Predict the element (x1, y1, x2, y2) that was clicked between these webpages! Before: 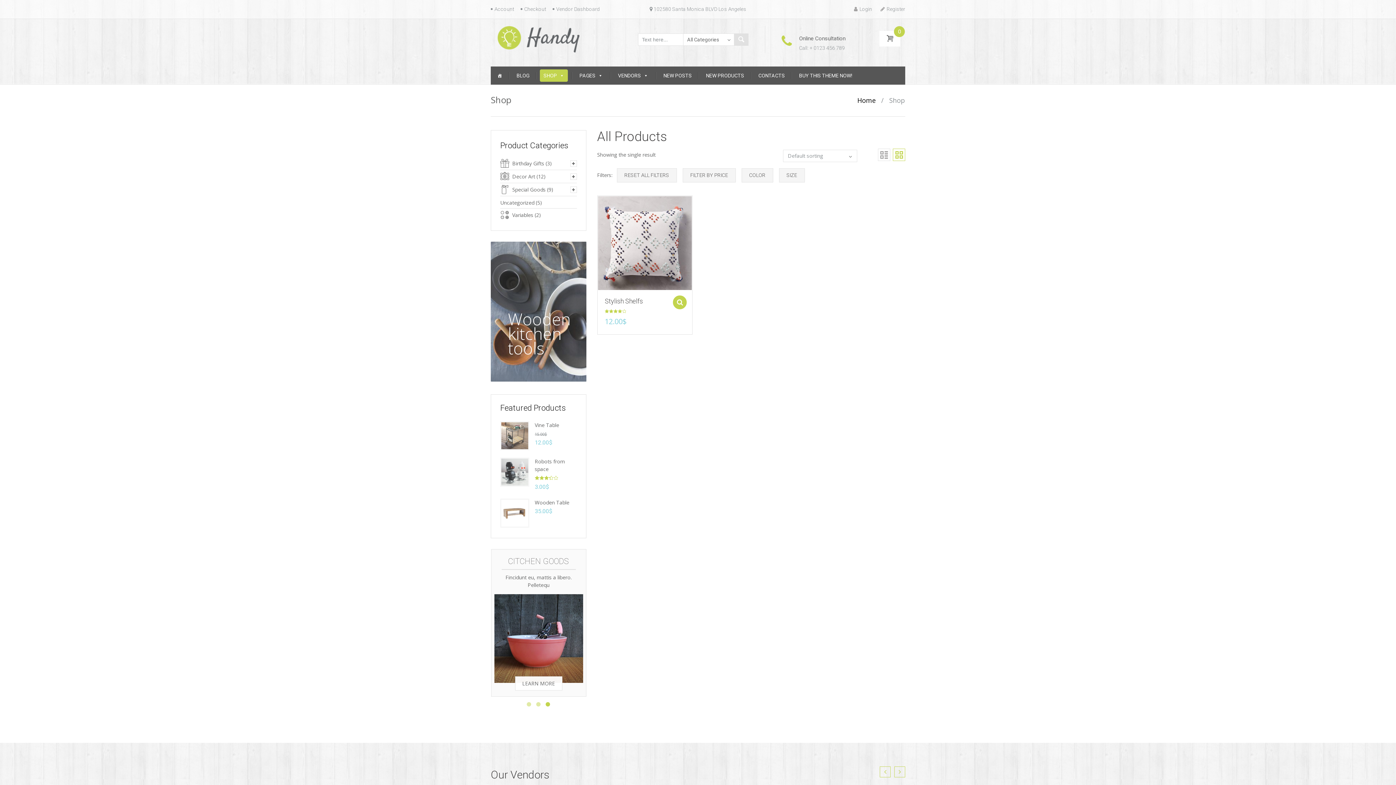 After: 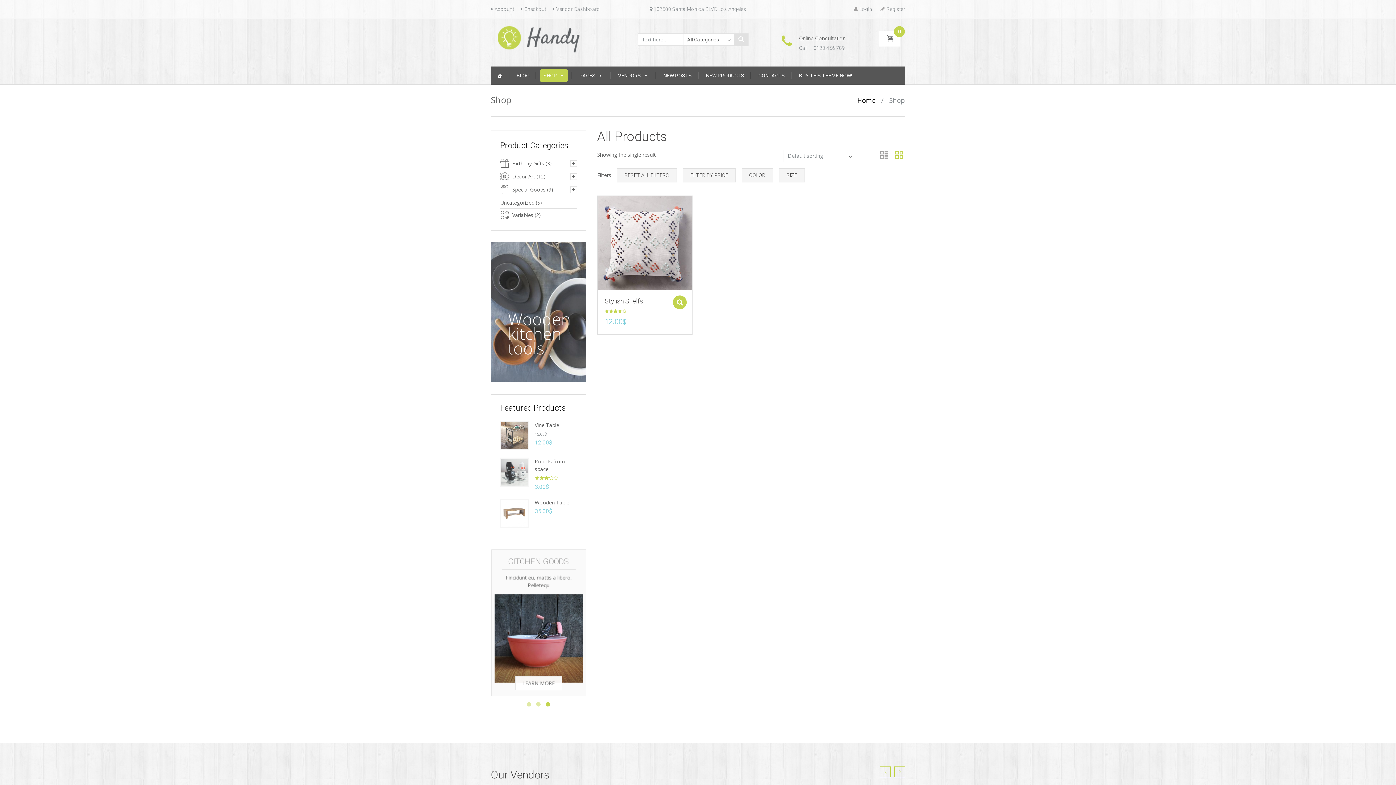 Action: bbox: (515, 676, 562, 690) label: SHOP NOW!